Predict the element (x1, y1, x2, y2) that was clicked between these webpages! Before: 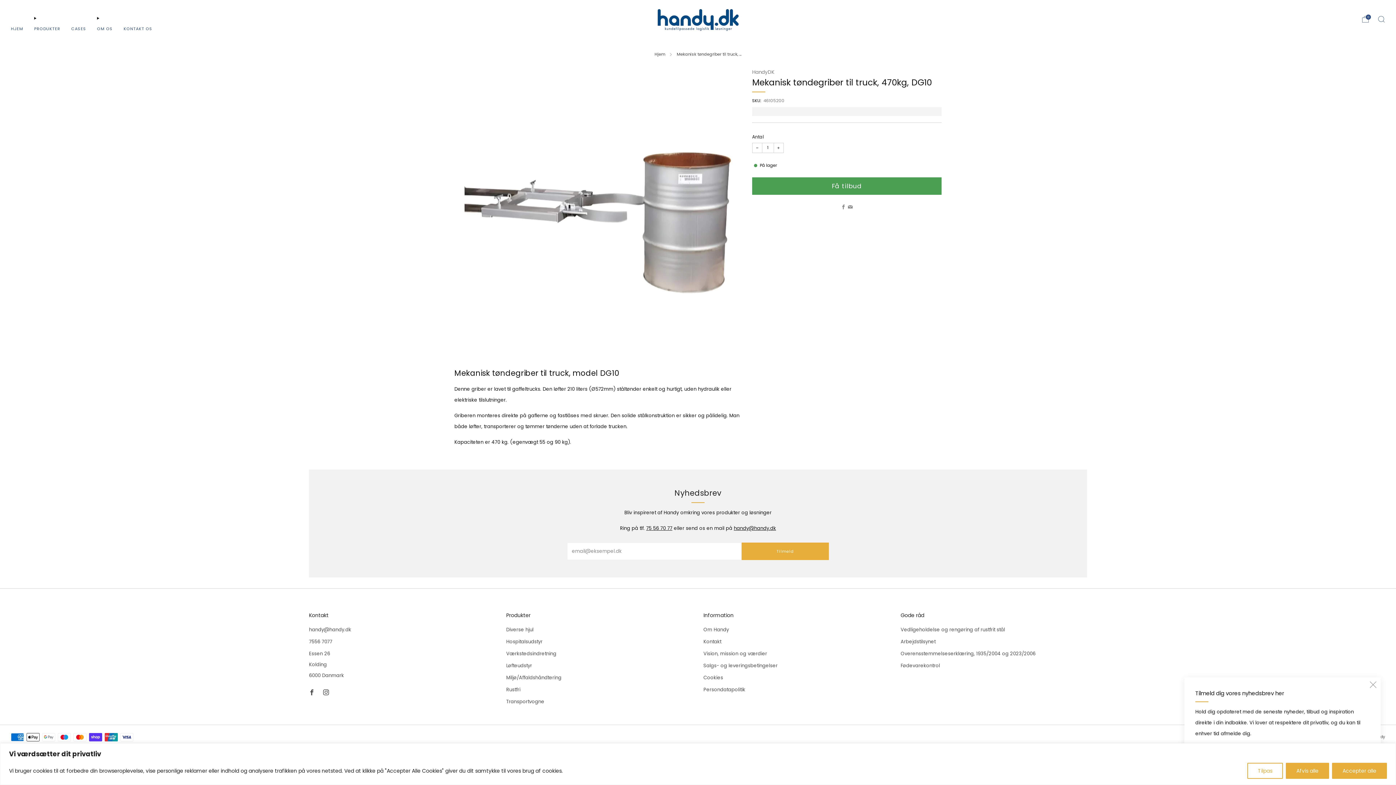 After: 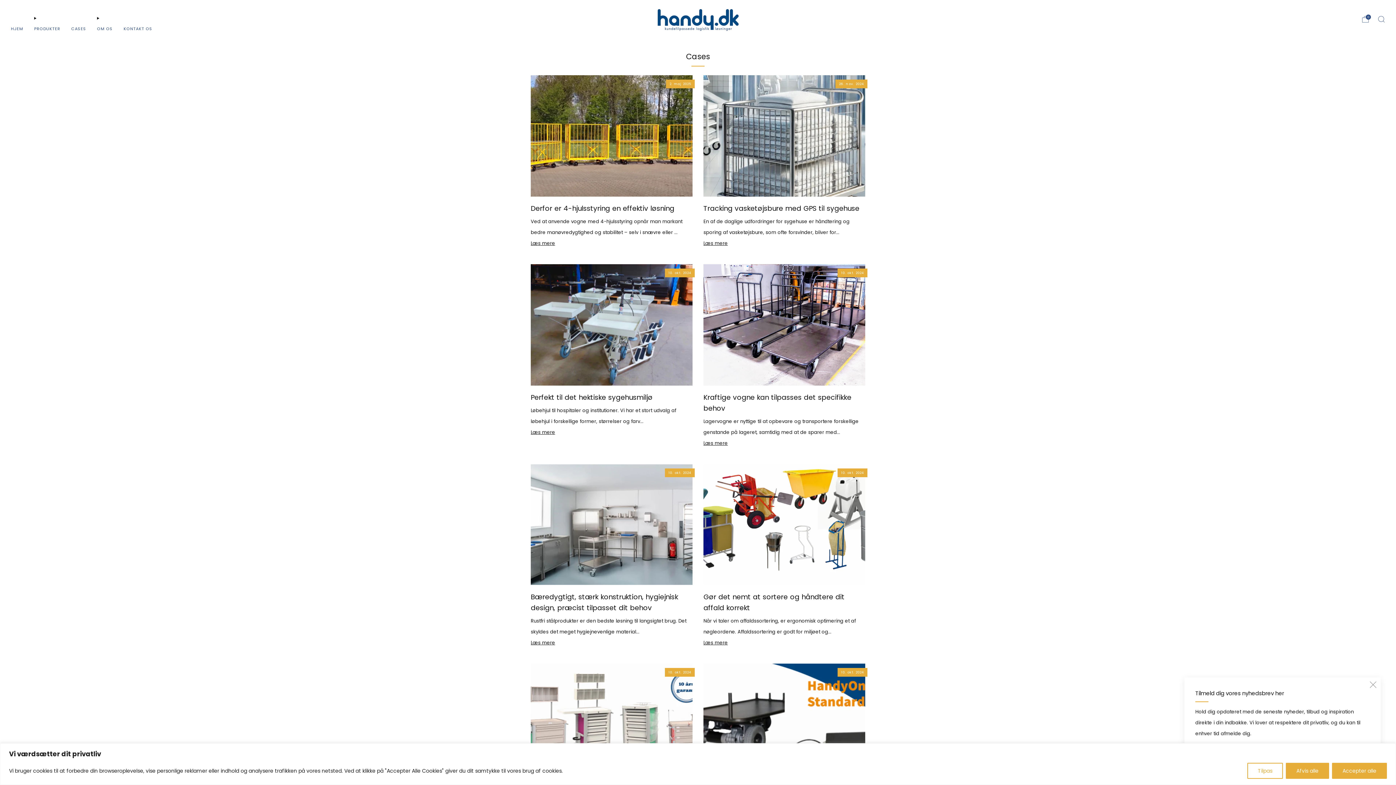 Action: label: CASES bbox: (71, 22, 86, 34)